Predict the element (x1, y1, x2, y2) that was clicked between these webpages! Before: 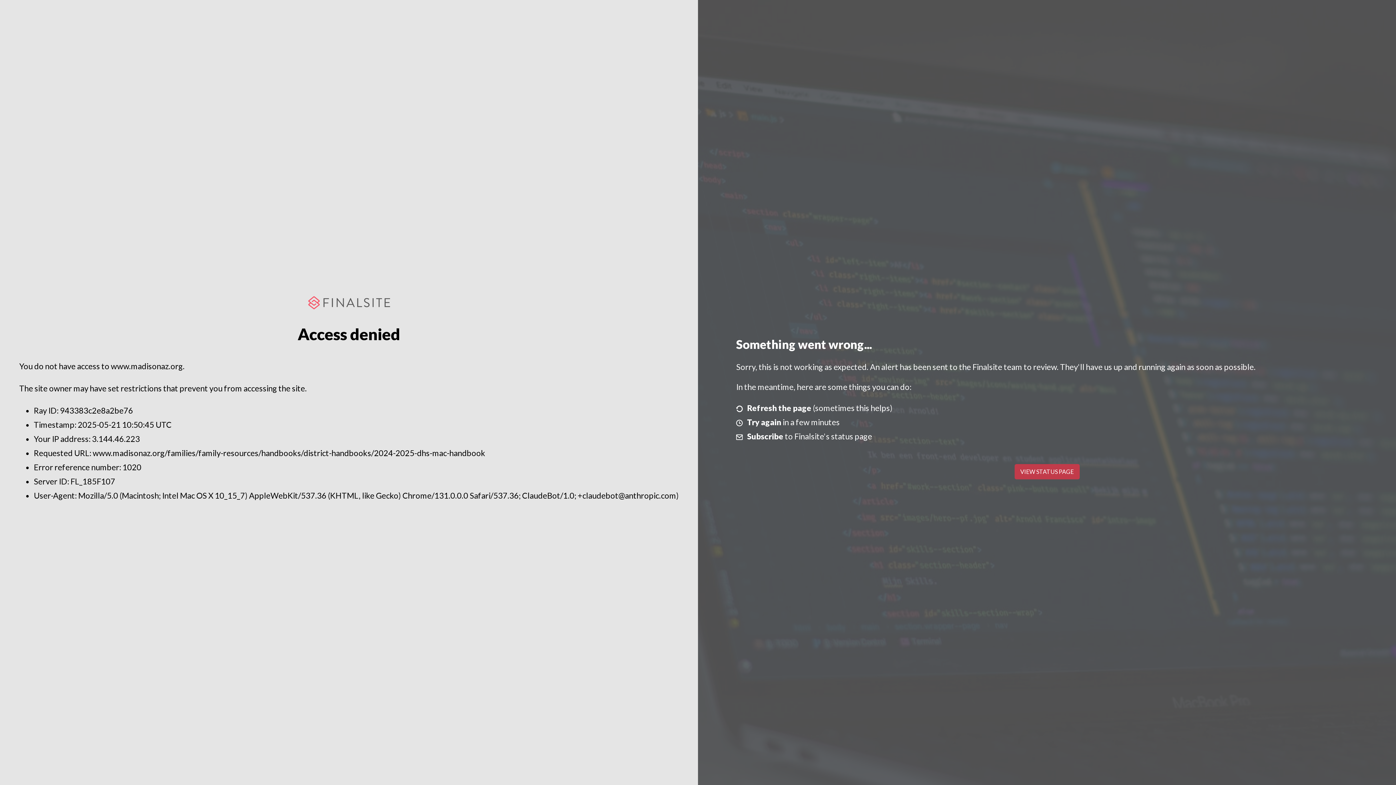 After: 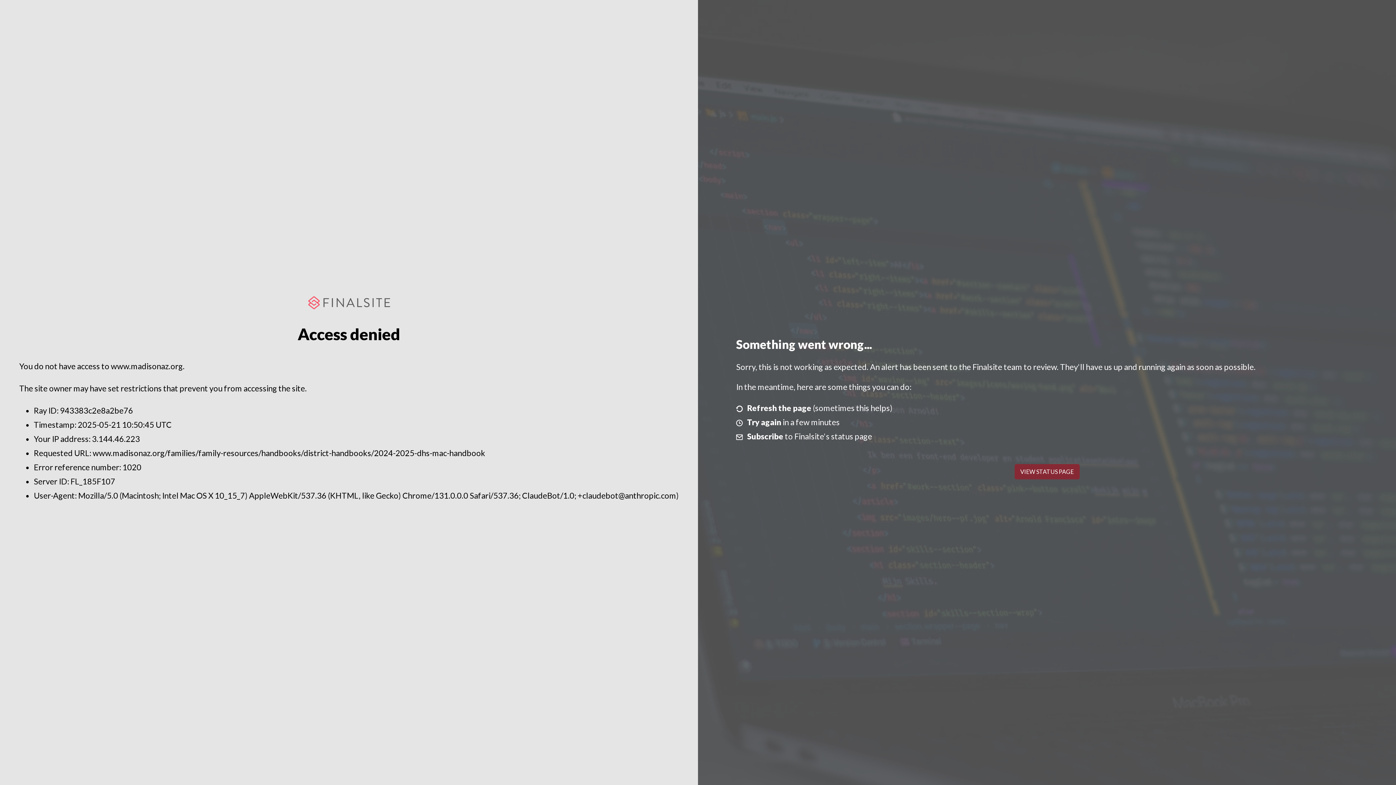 Action: label: VIEW STATUS PAGE bbox: (1014, 464, 1079, 479)